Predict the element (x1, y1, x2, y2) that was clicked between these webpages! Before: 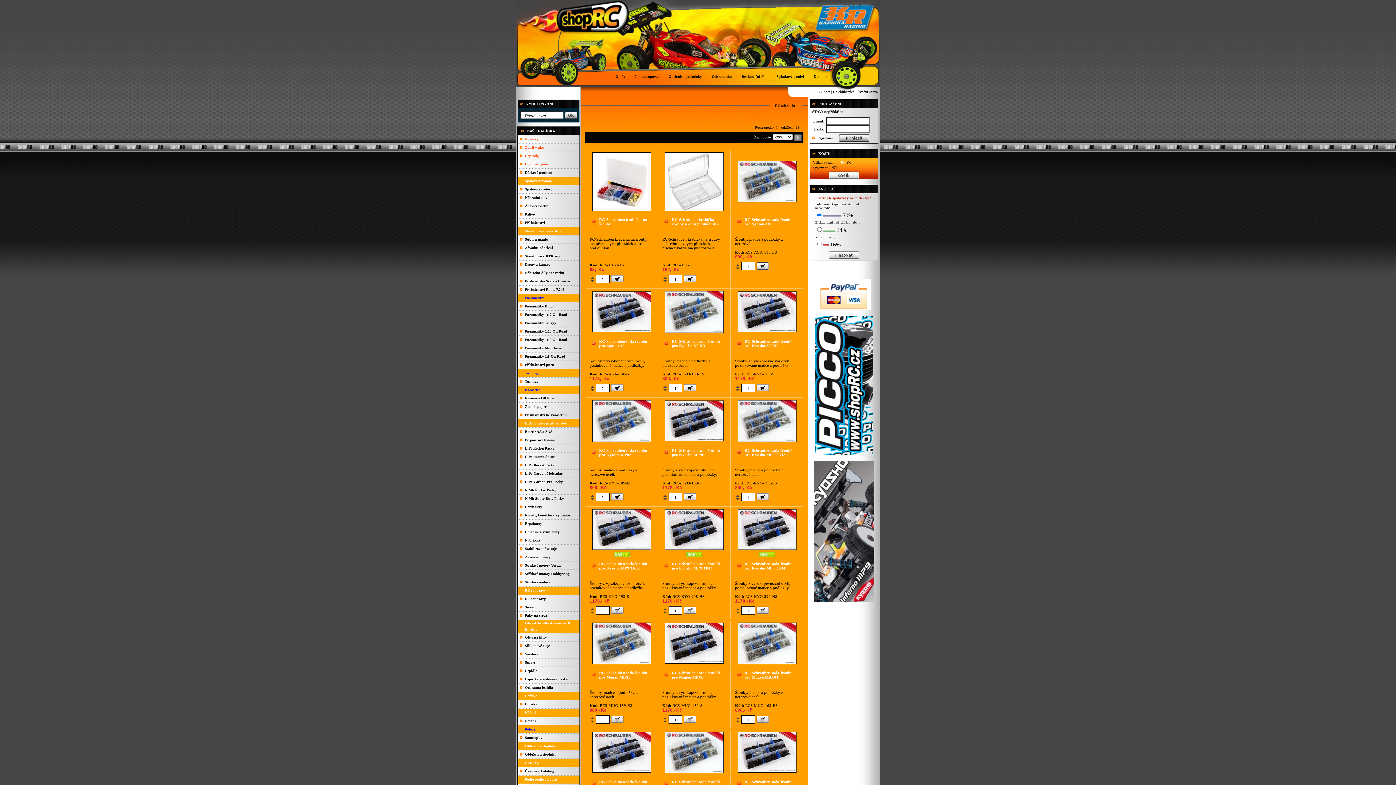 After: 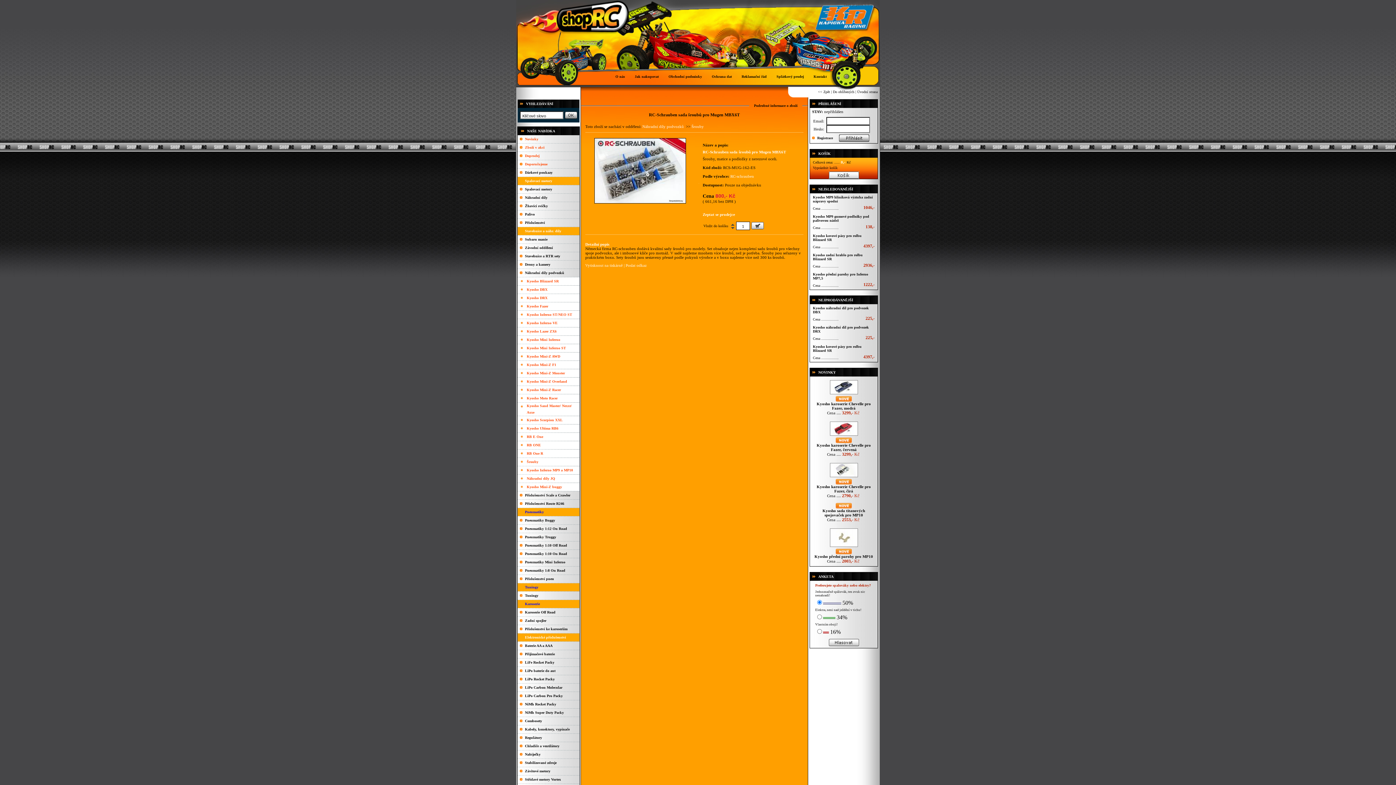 Action: bbox: (736, 660, 798, 666)